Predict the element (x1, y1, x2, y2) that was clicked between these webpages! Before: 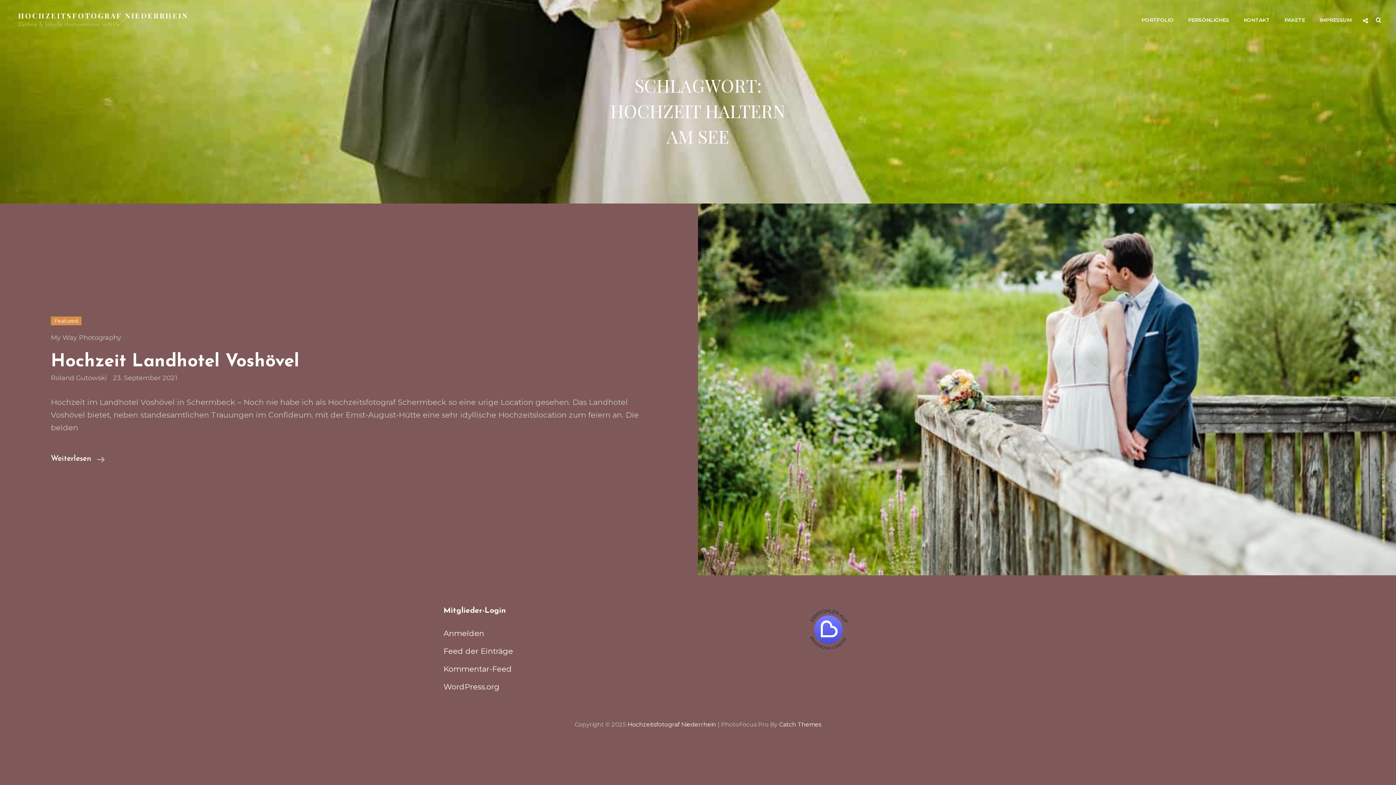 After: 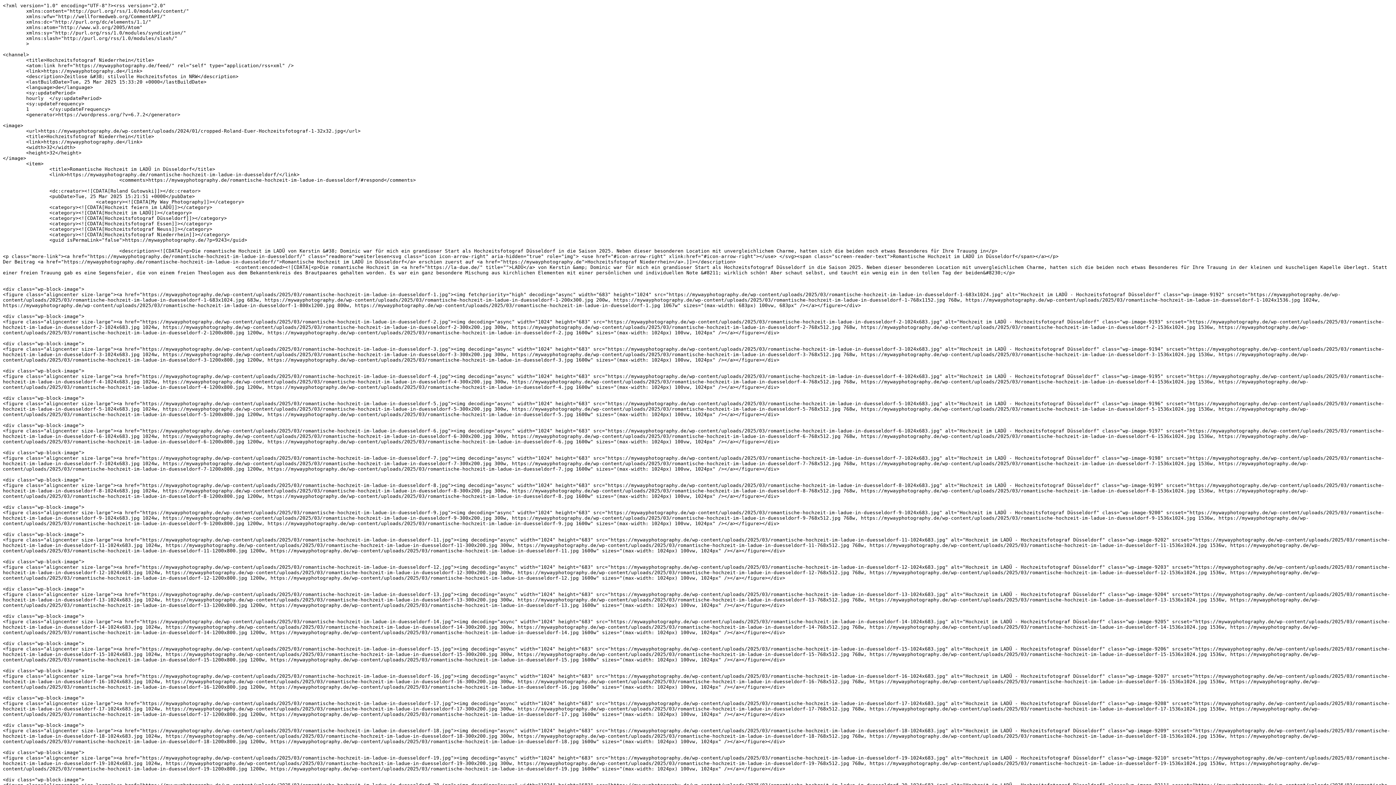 Action: label: Feed der Einträge bbox: (443, 646, 513, 656)